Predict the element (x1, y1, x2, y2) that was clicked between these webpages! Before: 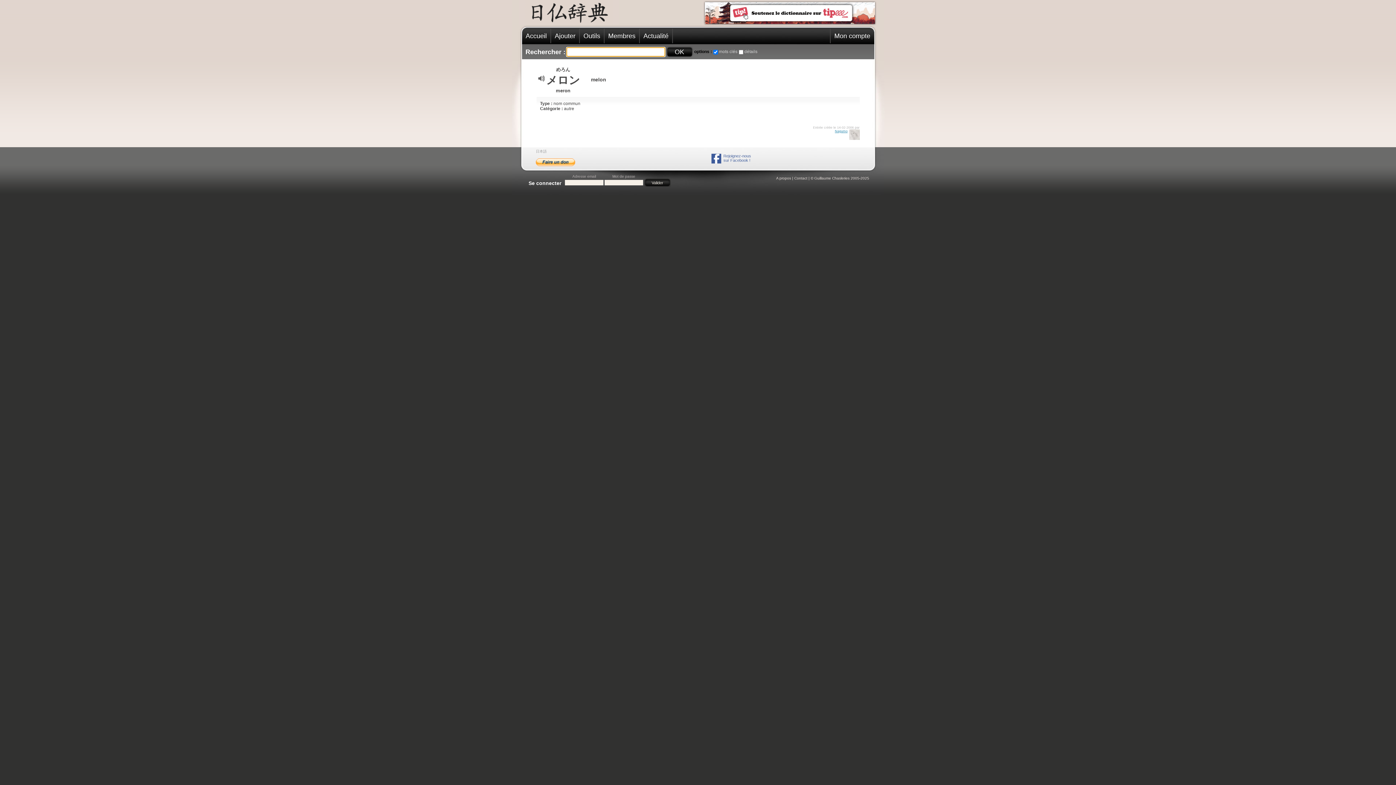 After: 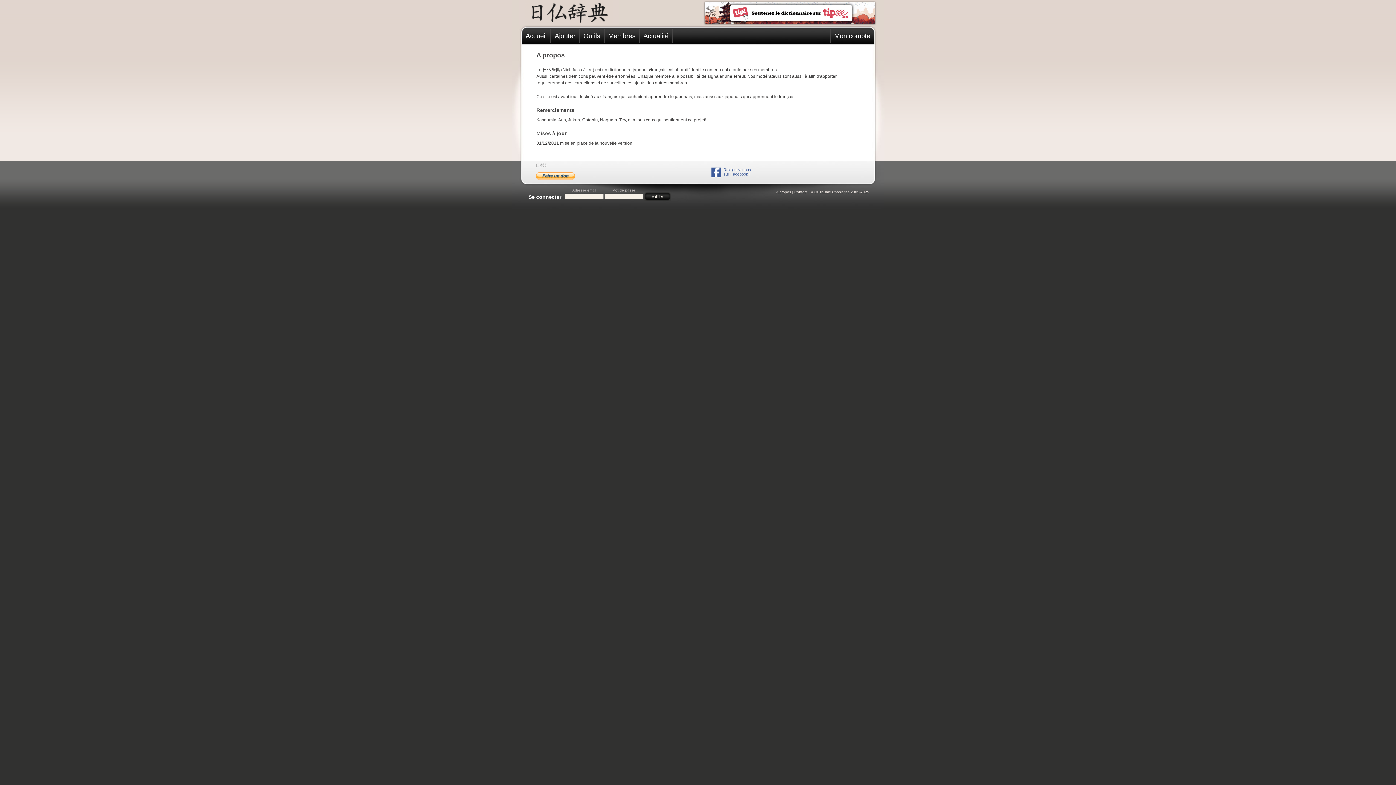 Action: bbox: (776, 176, 791, 180) label: A propos